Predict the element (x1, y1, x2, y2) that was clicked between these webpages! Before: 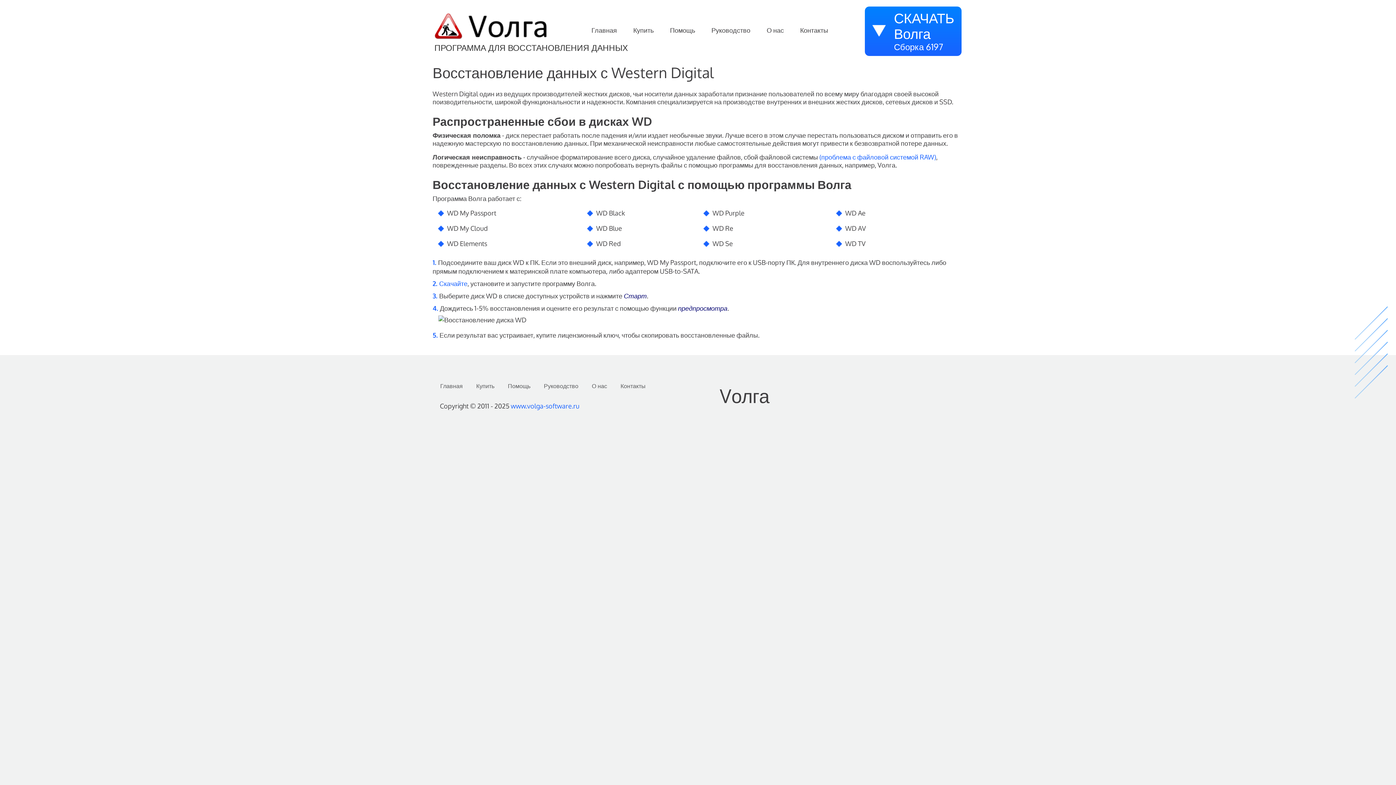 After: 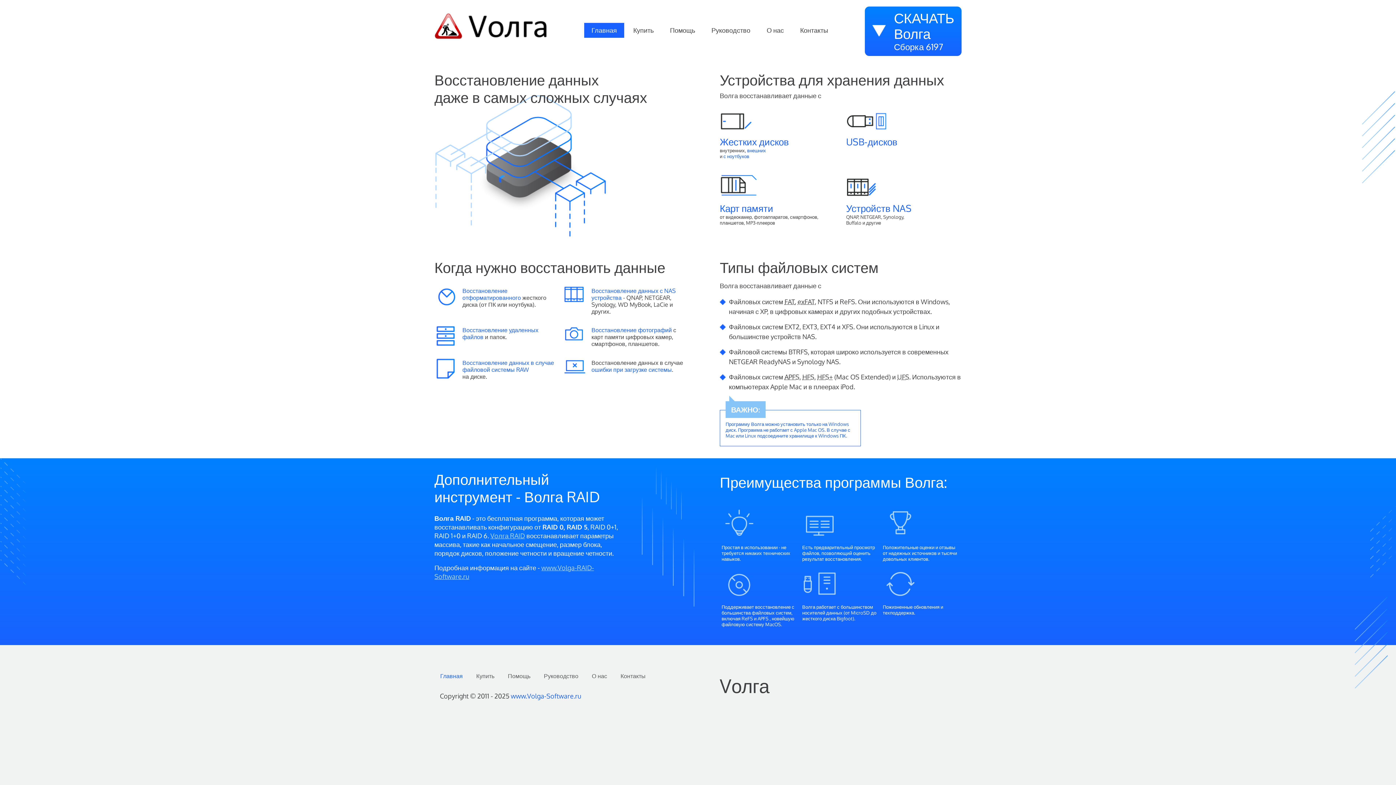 Action: bbox: (584, 23, 624, 37) label: Главная